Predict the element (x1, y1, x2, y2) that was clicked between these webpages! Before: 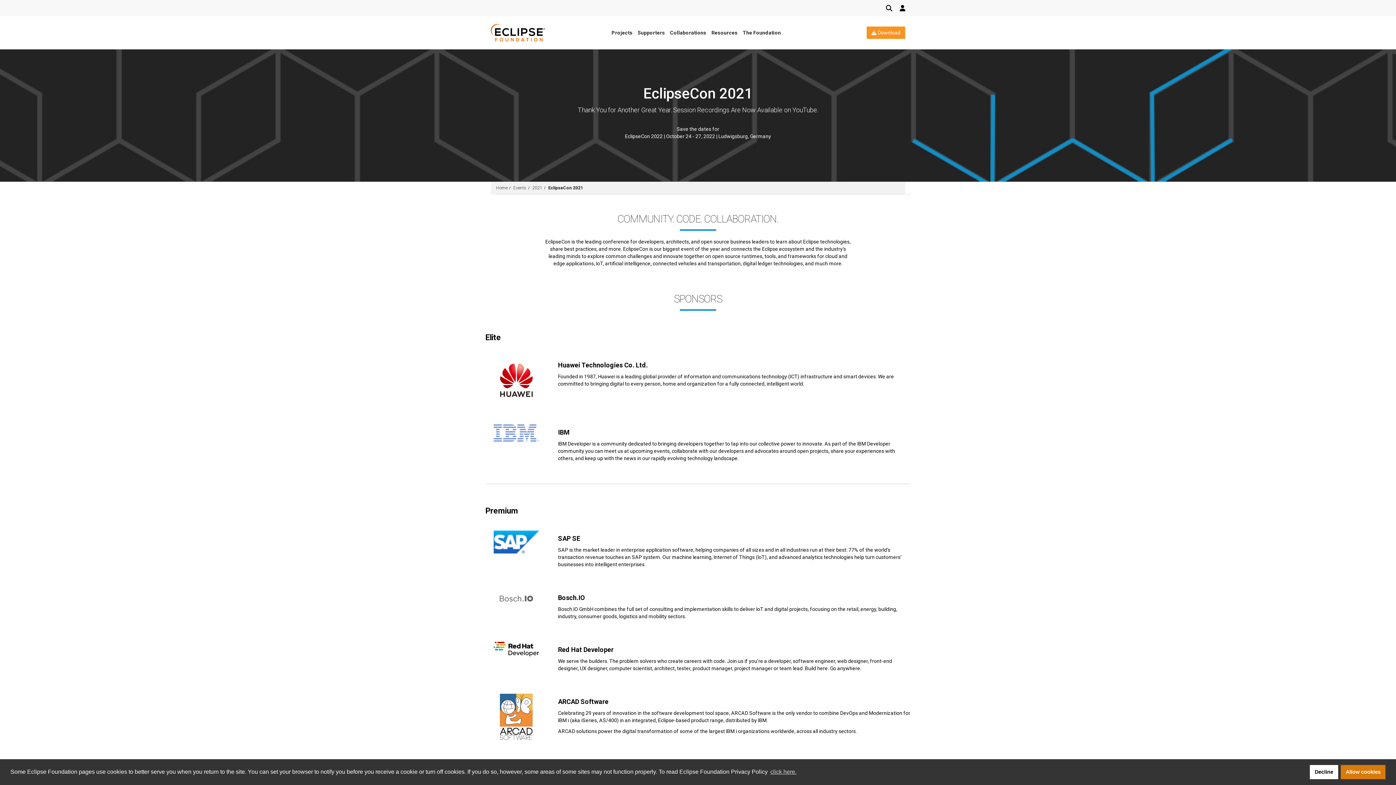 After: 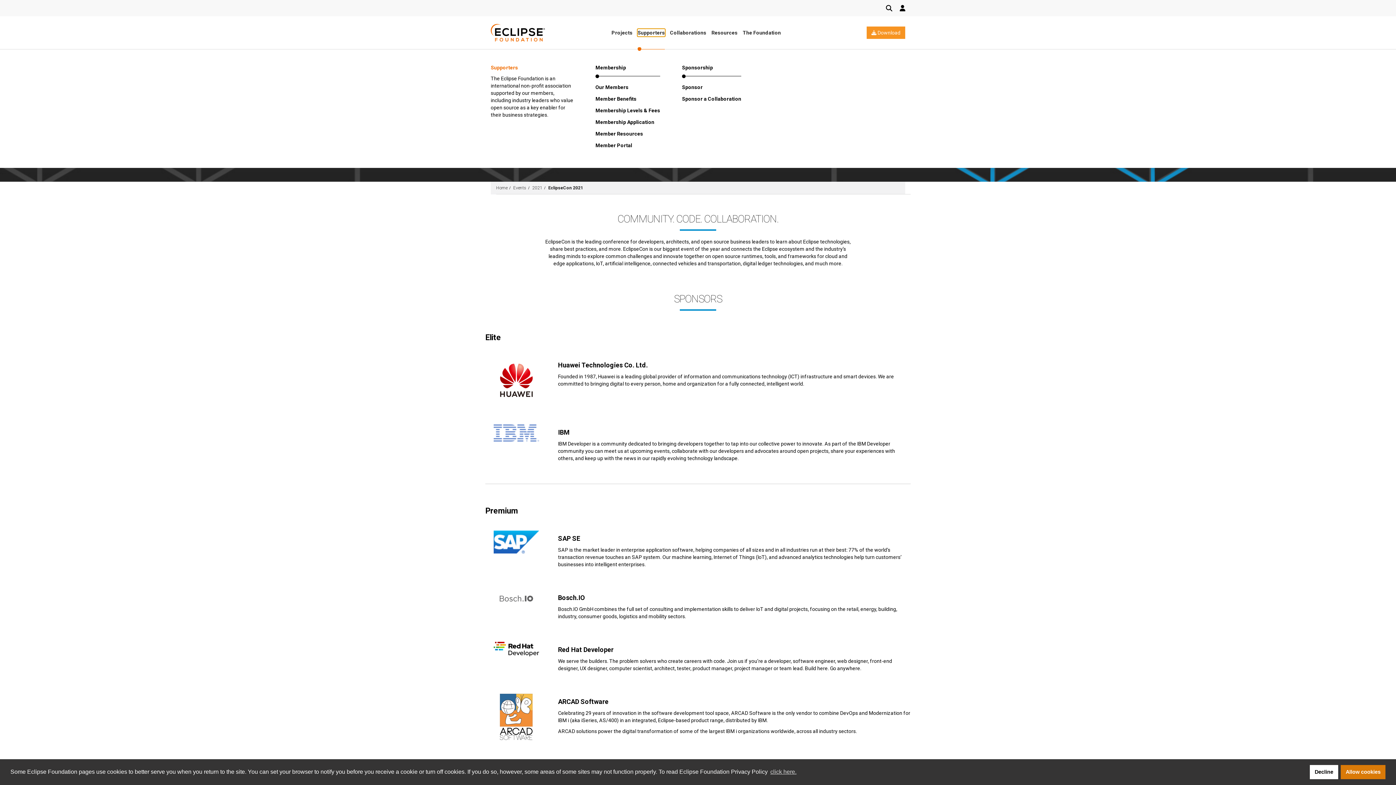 Action: bbox: (637, 28, 665, 37) label: Supporters